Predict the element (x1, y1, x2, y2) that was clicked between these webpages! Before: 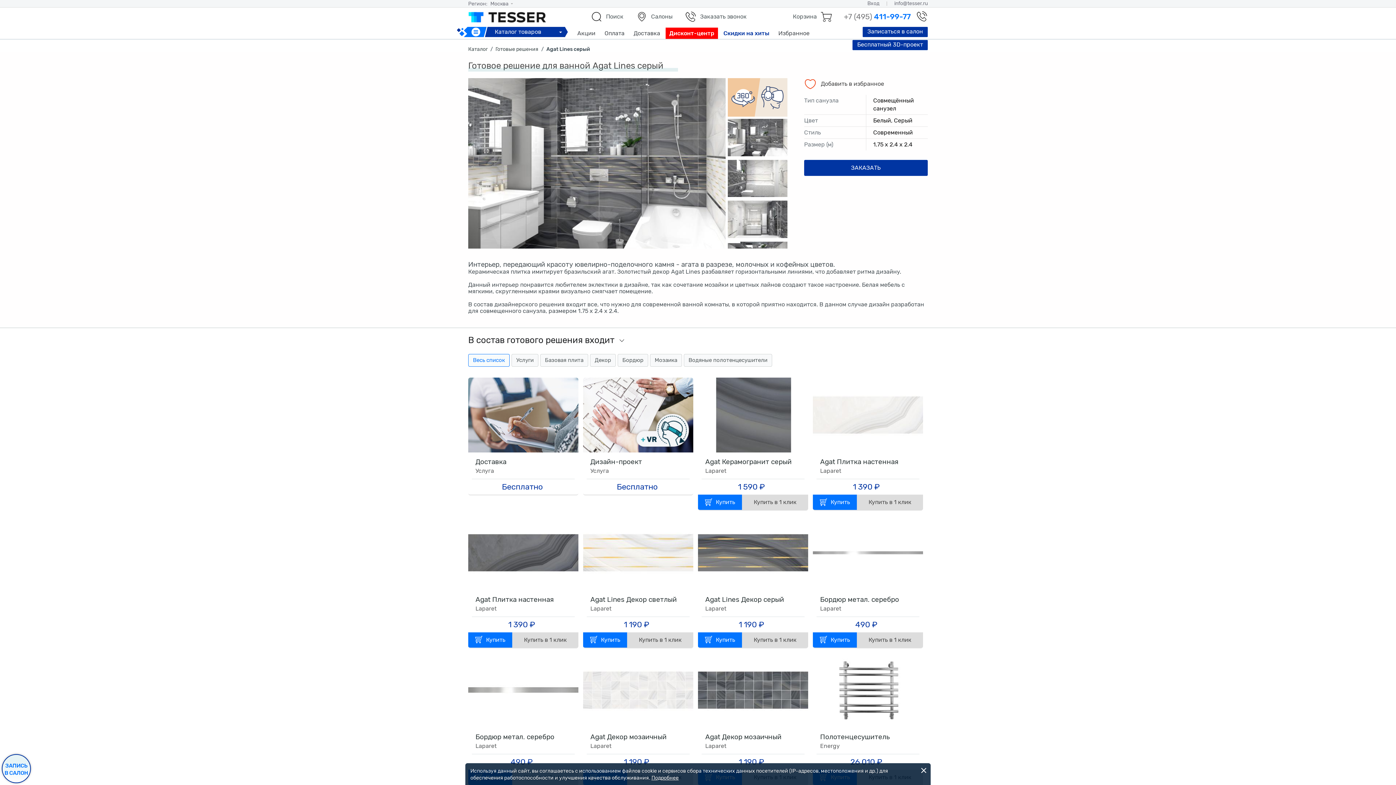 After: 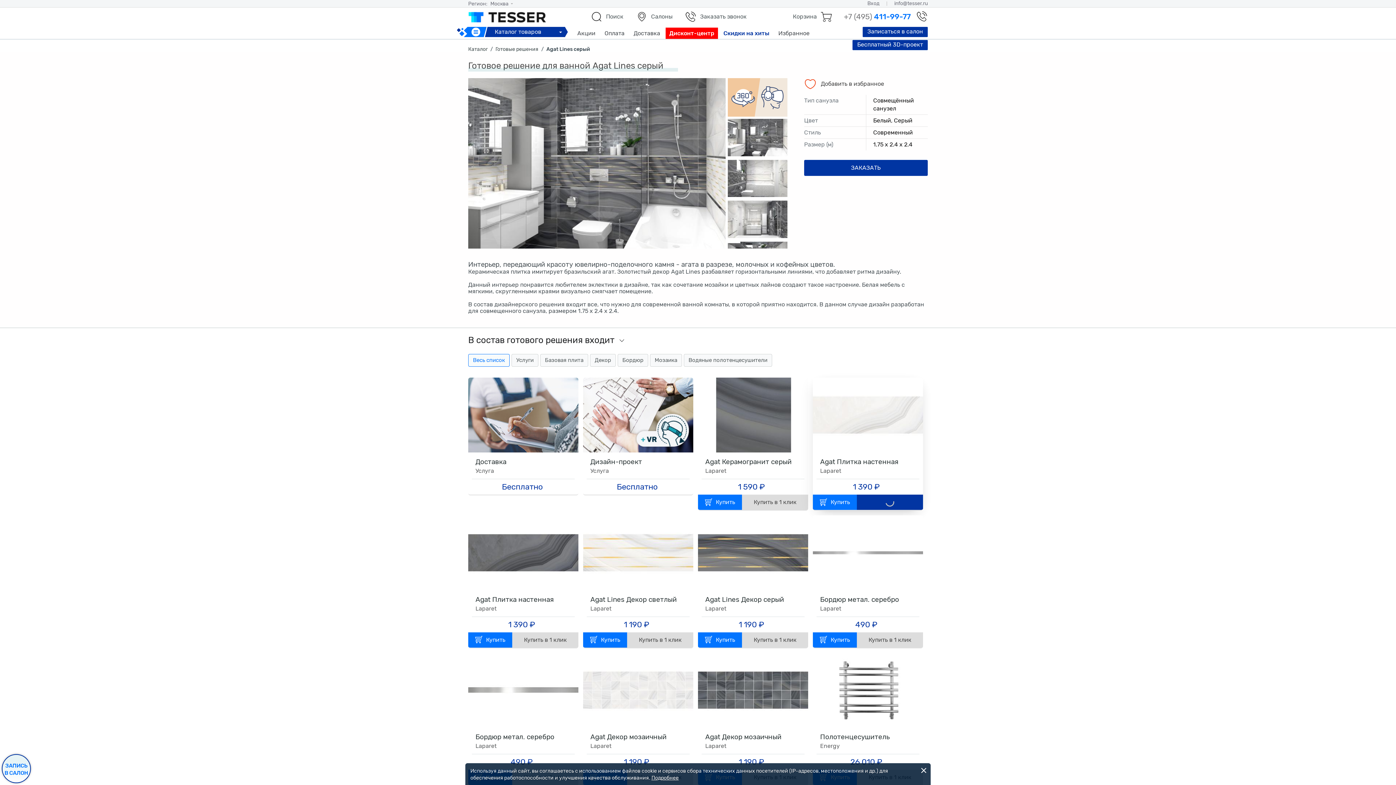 Action: label: Купить в 1 клик bbox: (857, 494, 923, 510)